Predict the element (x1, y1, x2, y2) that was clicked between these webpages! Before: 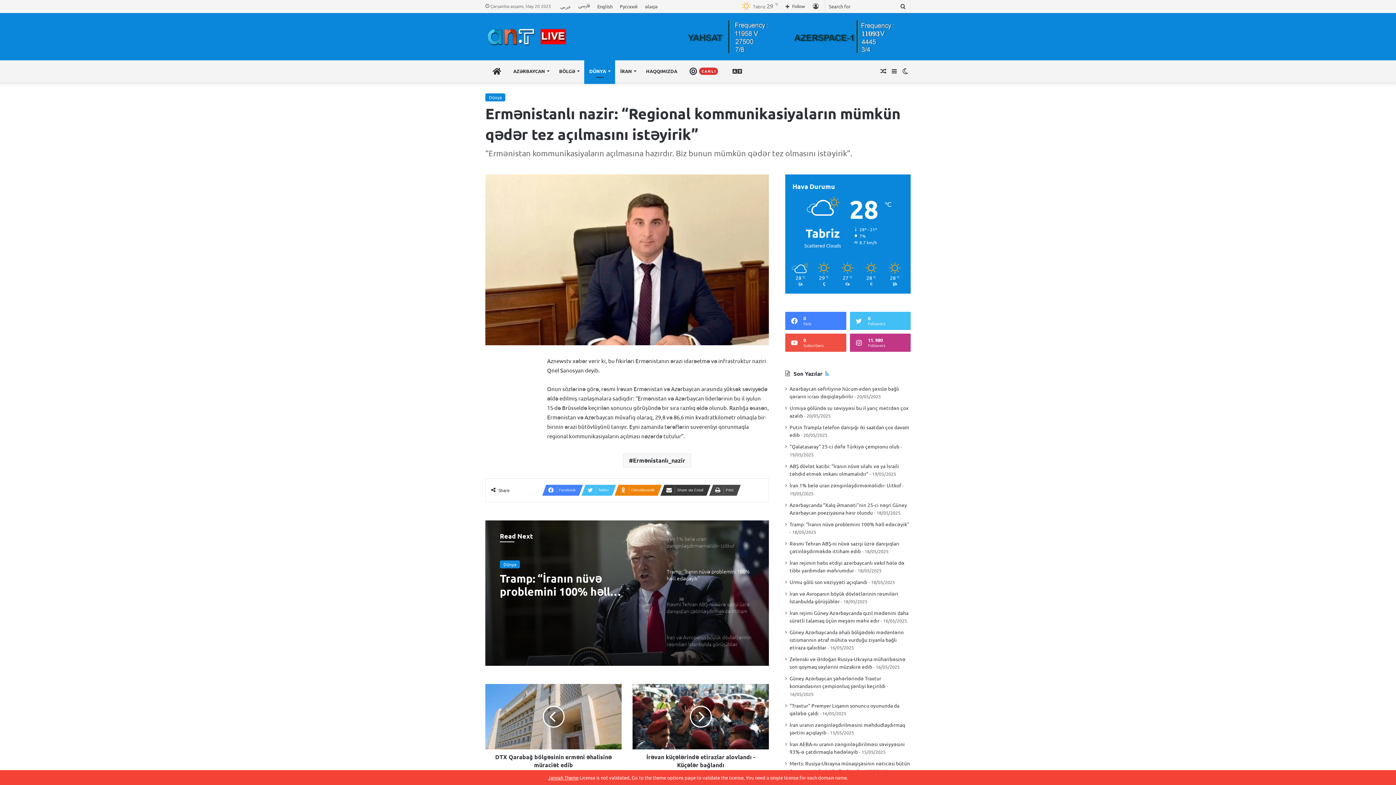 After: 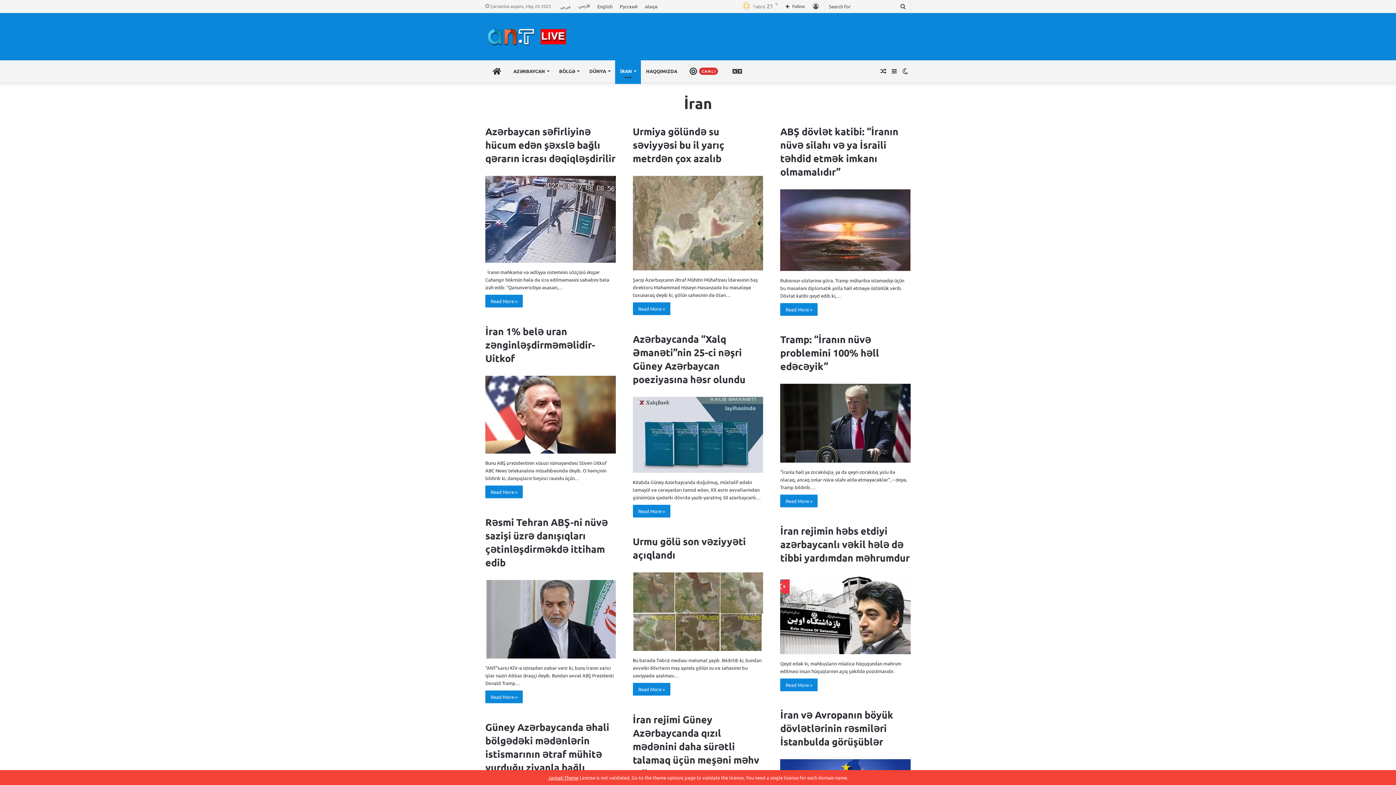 Action: bbox: (615, 60, 641, 82) label: İRAN